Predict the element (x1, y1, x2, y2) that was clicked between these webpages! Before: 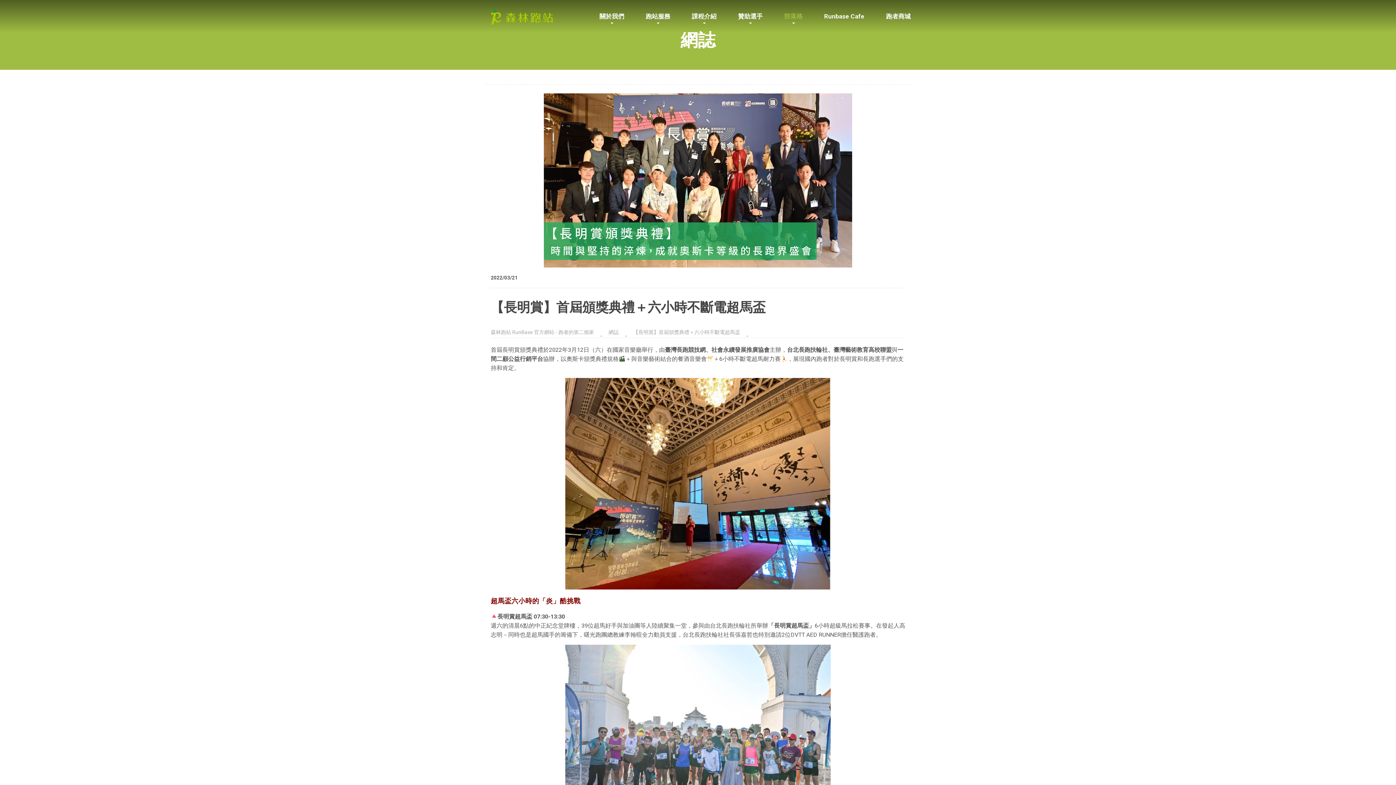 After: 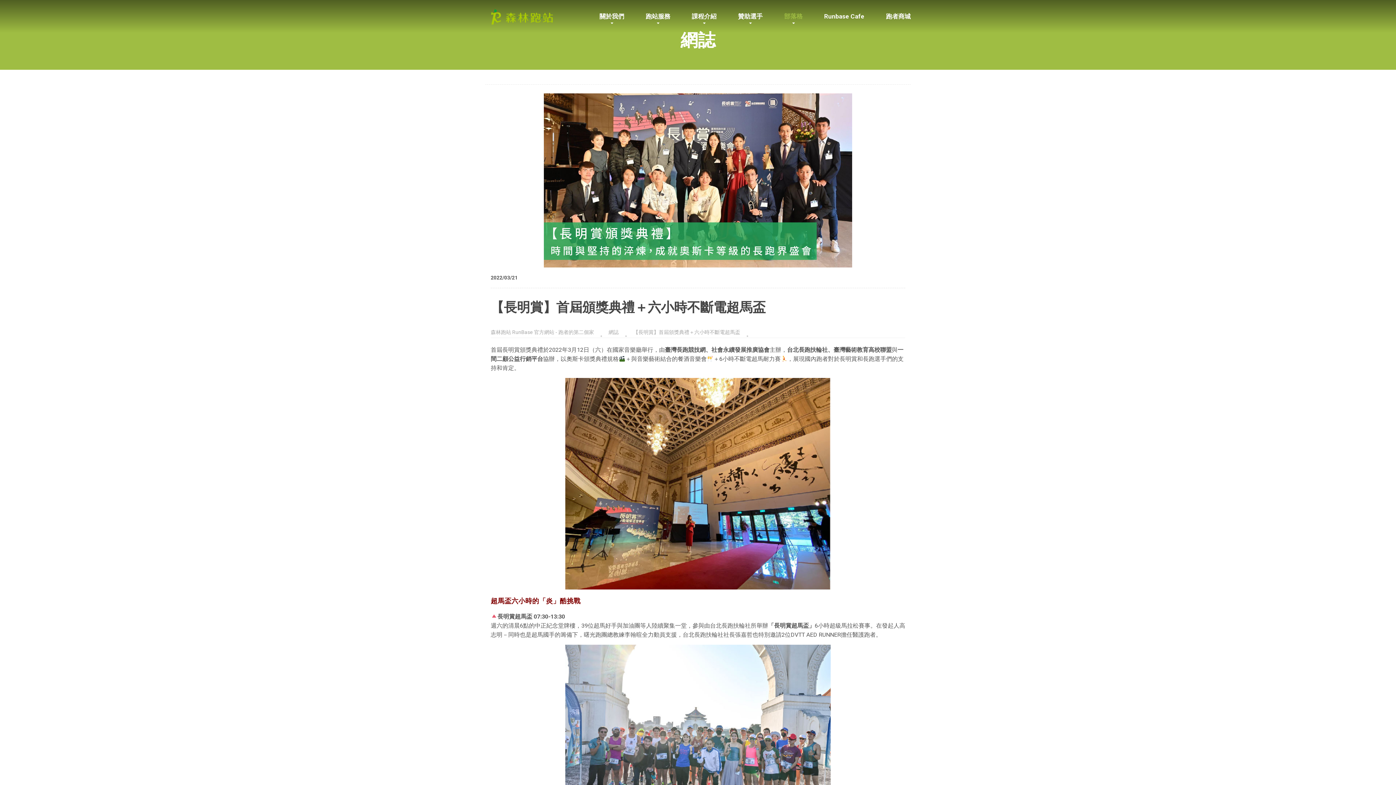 Action: bbox: (490, 93, 905, 267)